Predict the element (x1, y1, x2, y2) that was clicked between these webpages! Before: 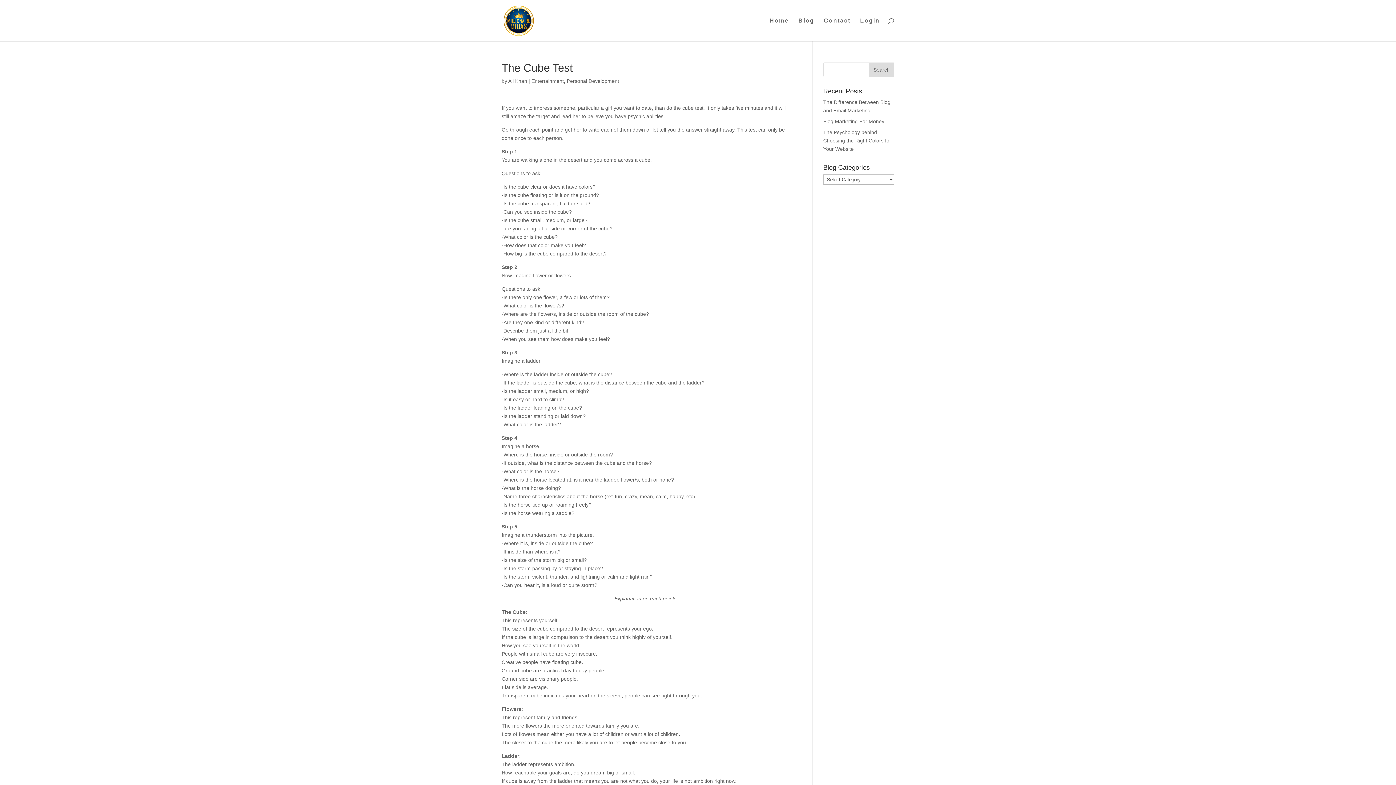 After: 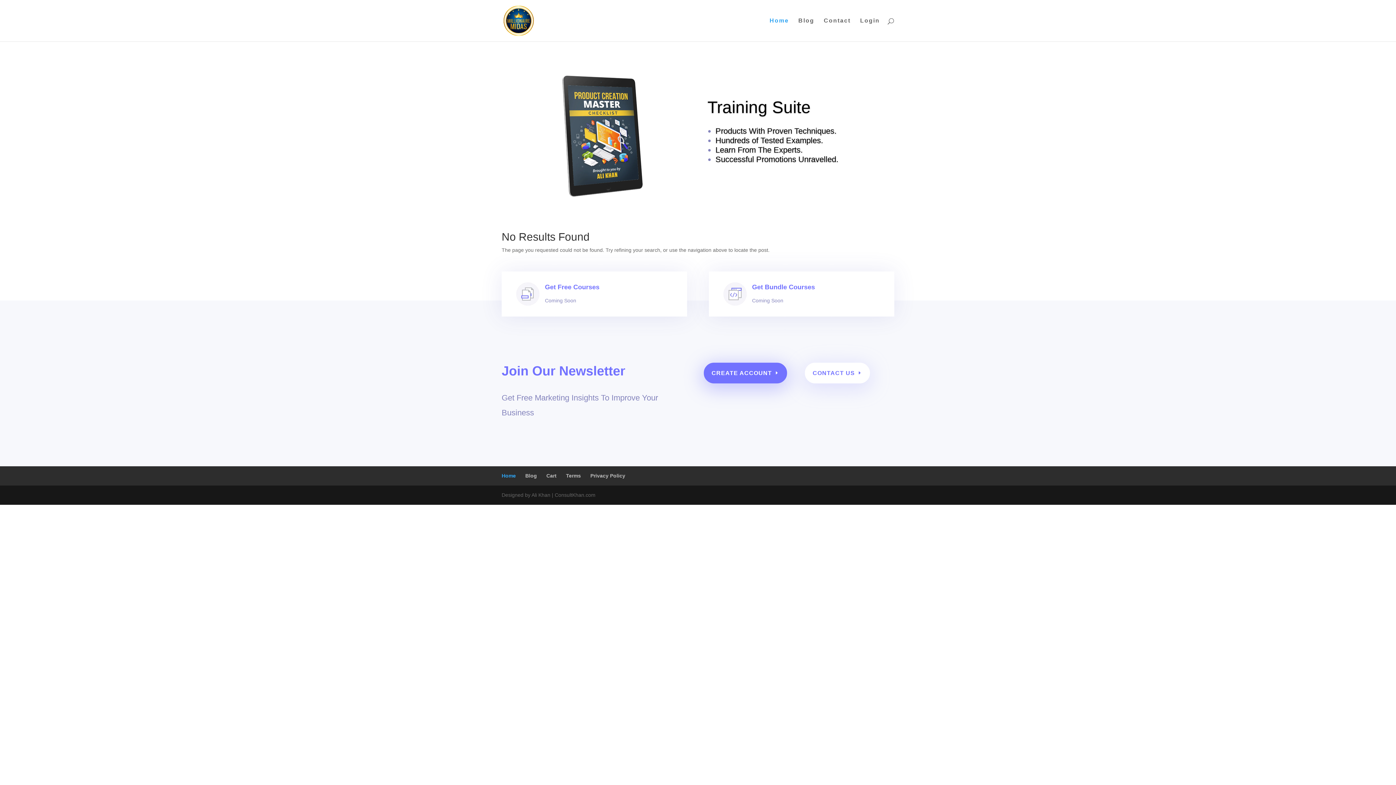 Action: bbox: (769, 18, 789, 41) label: Home